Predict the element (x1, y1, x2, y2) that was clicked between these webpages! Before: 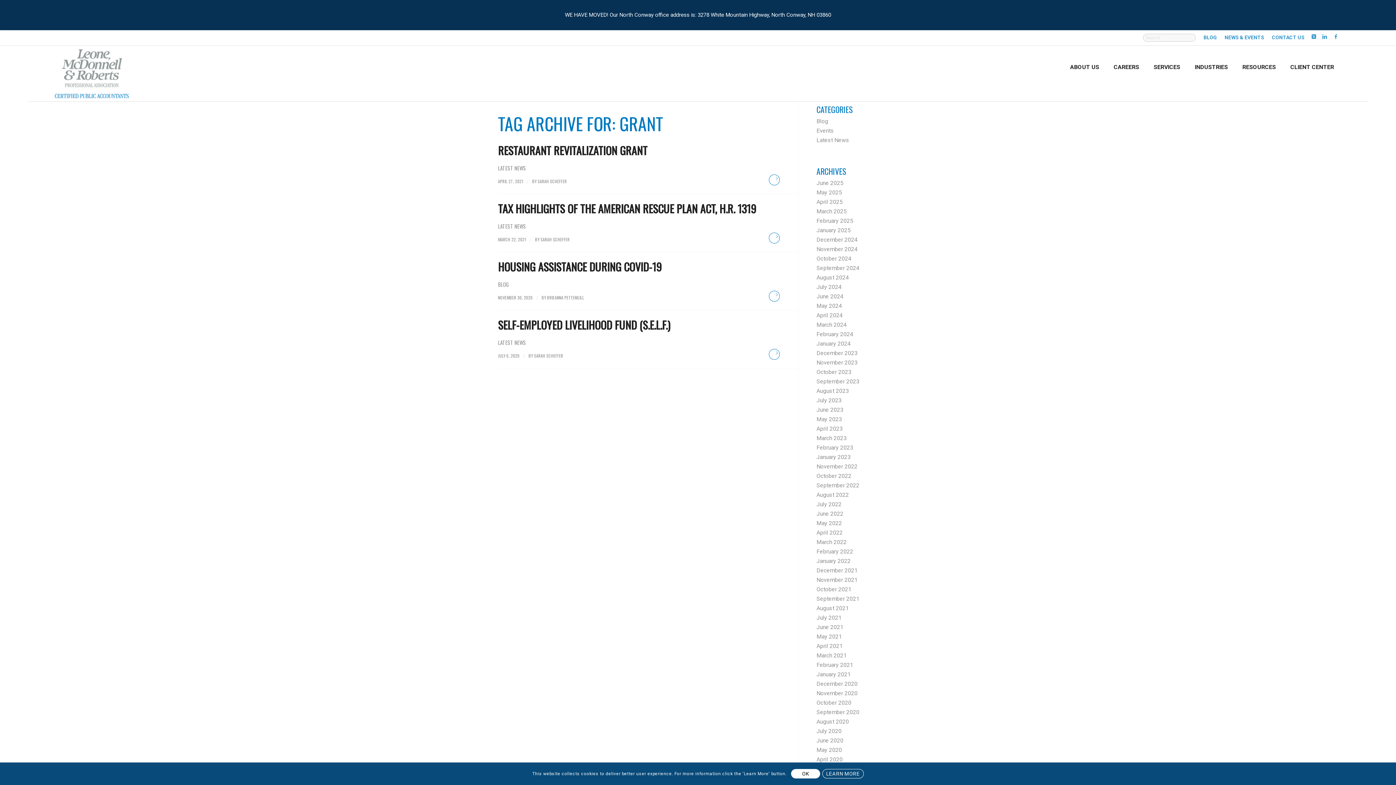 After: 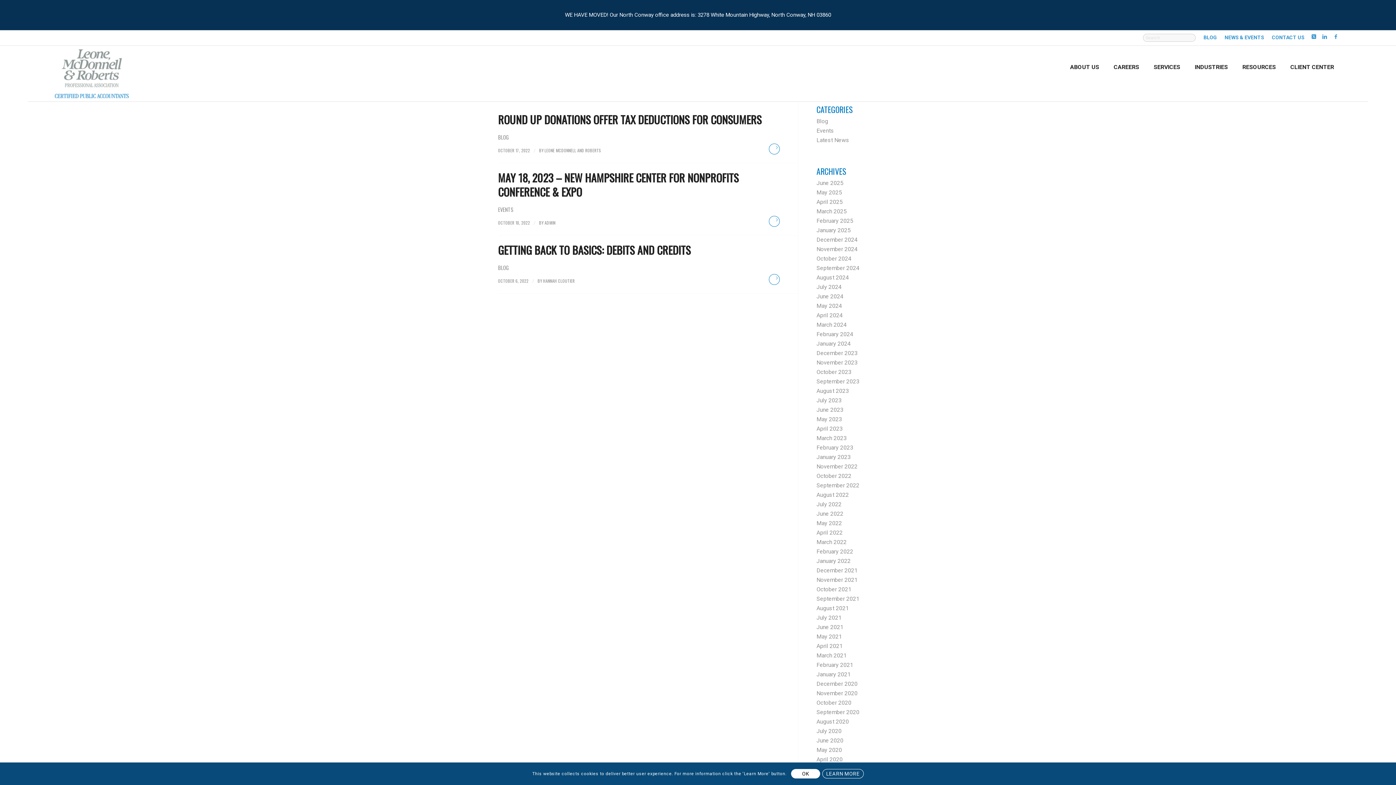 Action: label: October 2022 bbox: (816, 472, 851, 479)